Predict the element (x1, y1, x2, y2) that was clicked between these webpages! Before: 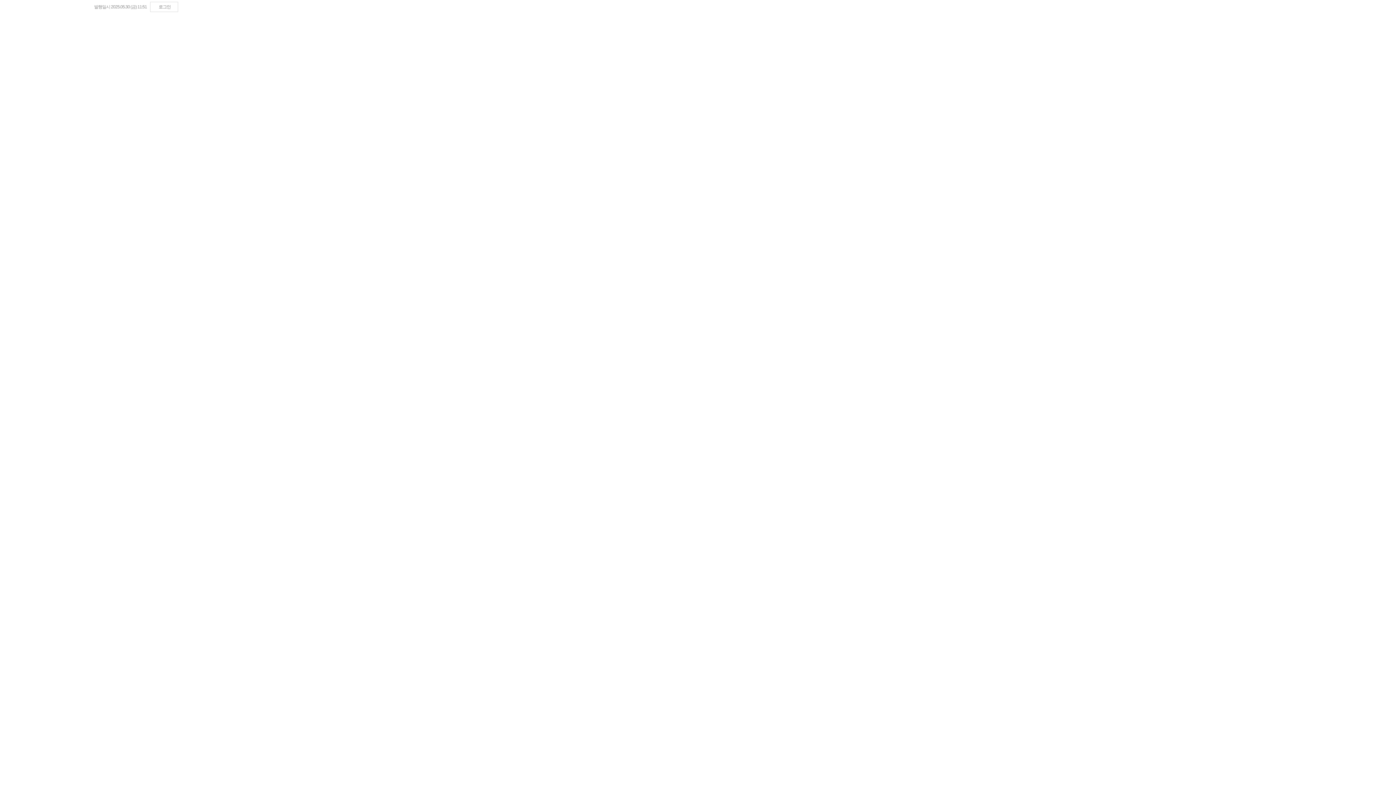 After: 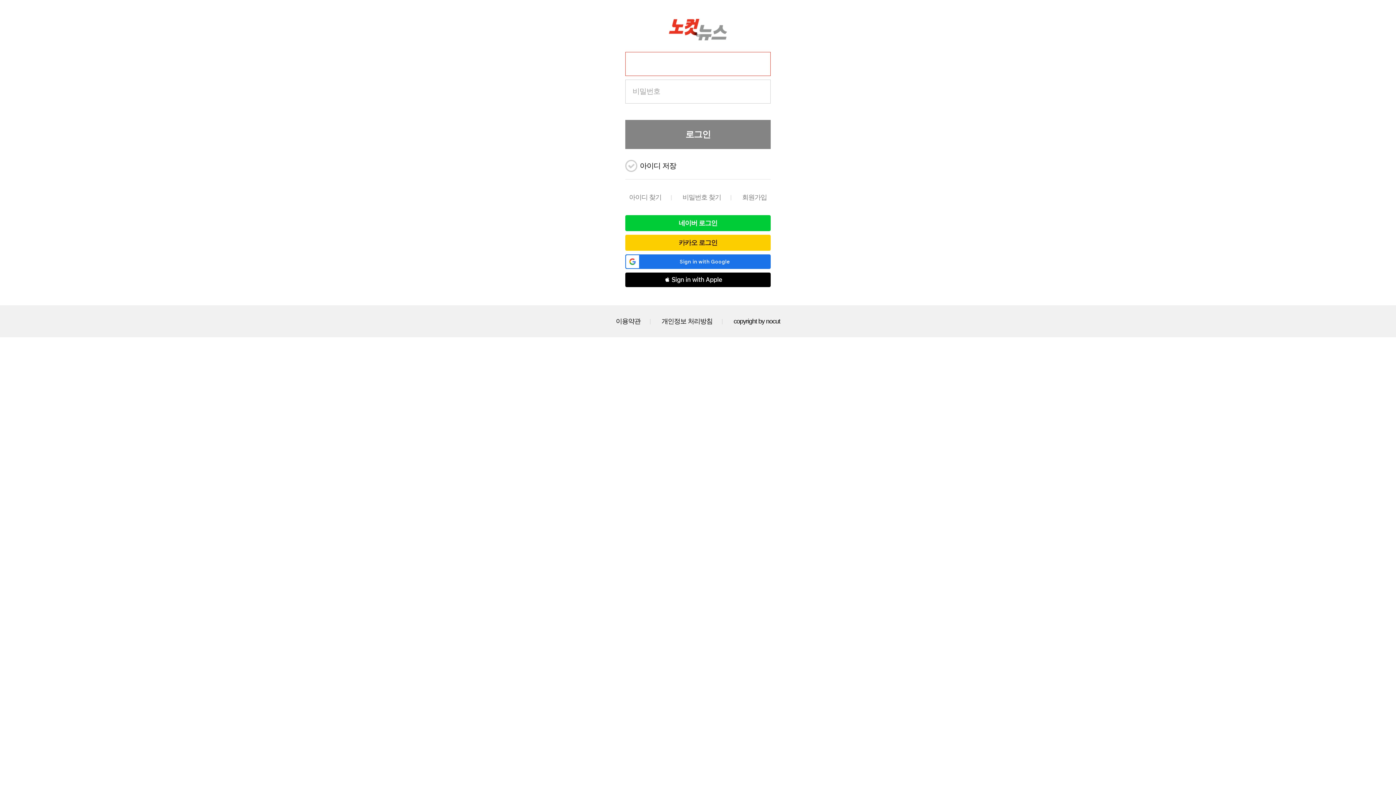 Action: bbox: (150, 1, 178, 12) label: 로그인